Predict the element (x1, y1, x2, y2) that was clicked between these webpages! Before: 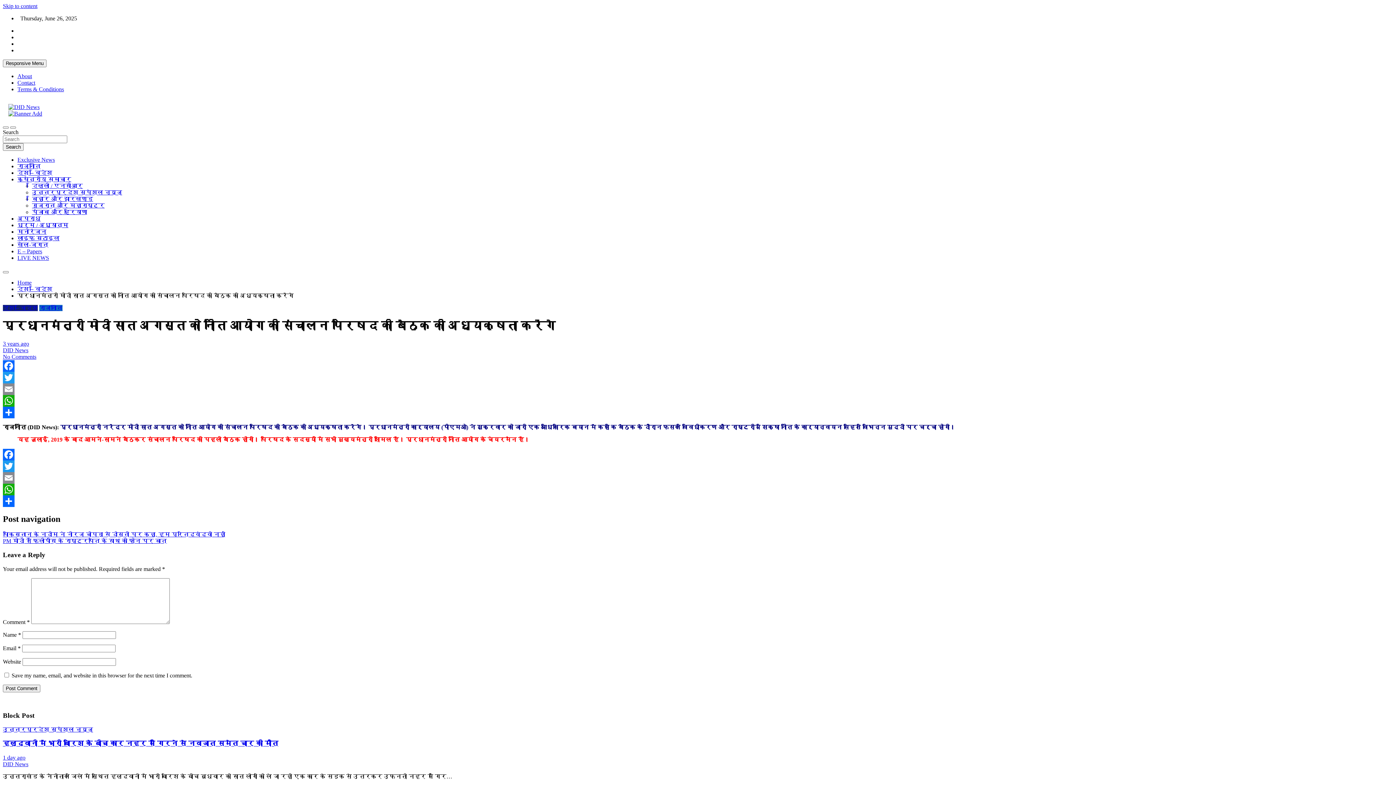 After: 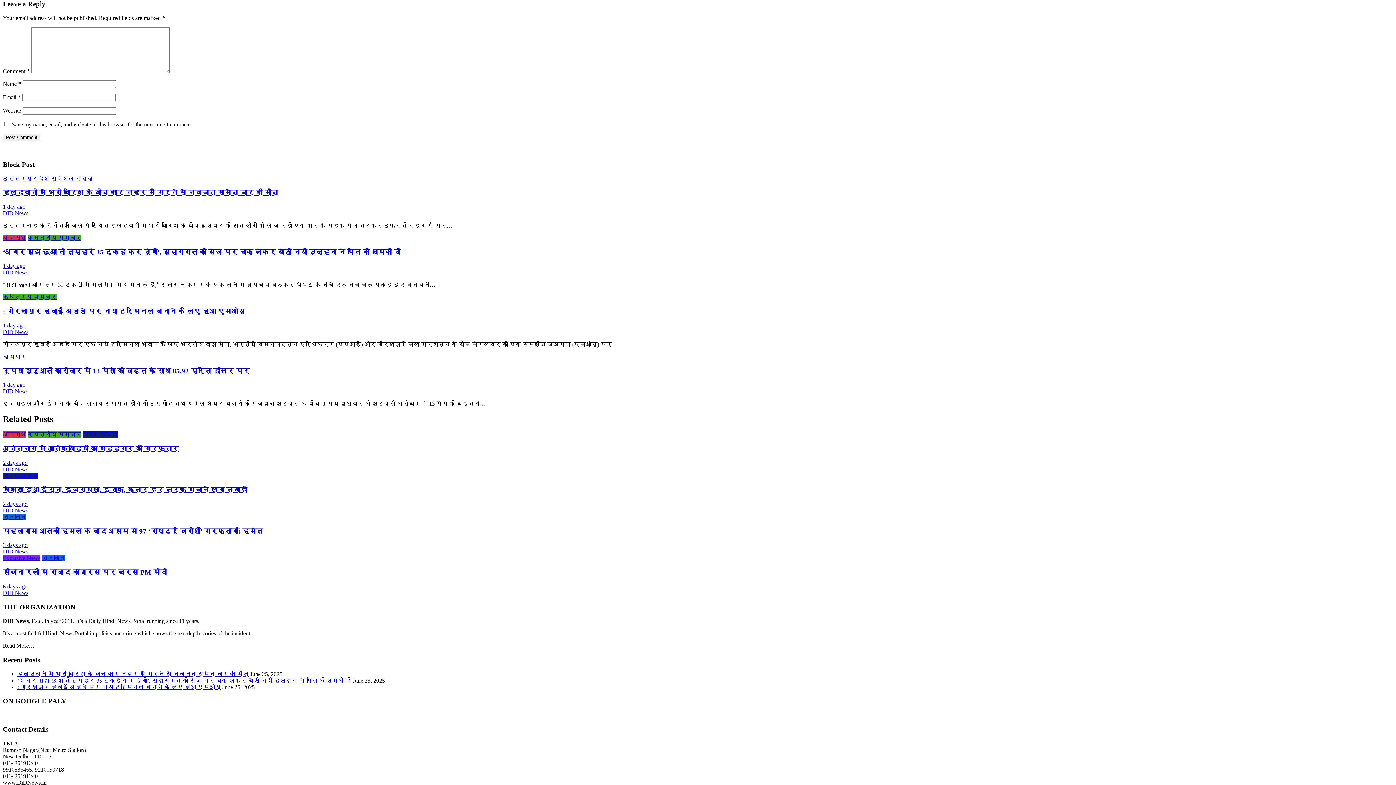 Action: bbox: (2, 353, 36, 359) label: No Comments